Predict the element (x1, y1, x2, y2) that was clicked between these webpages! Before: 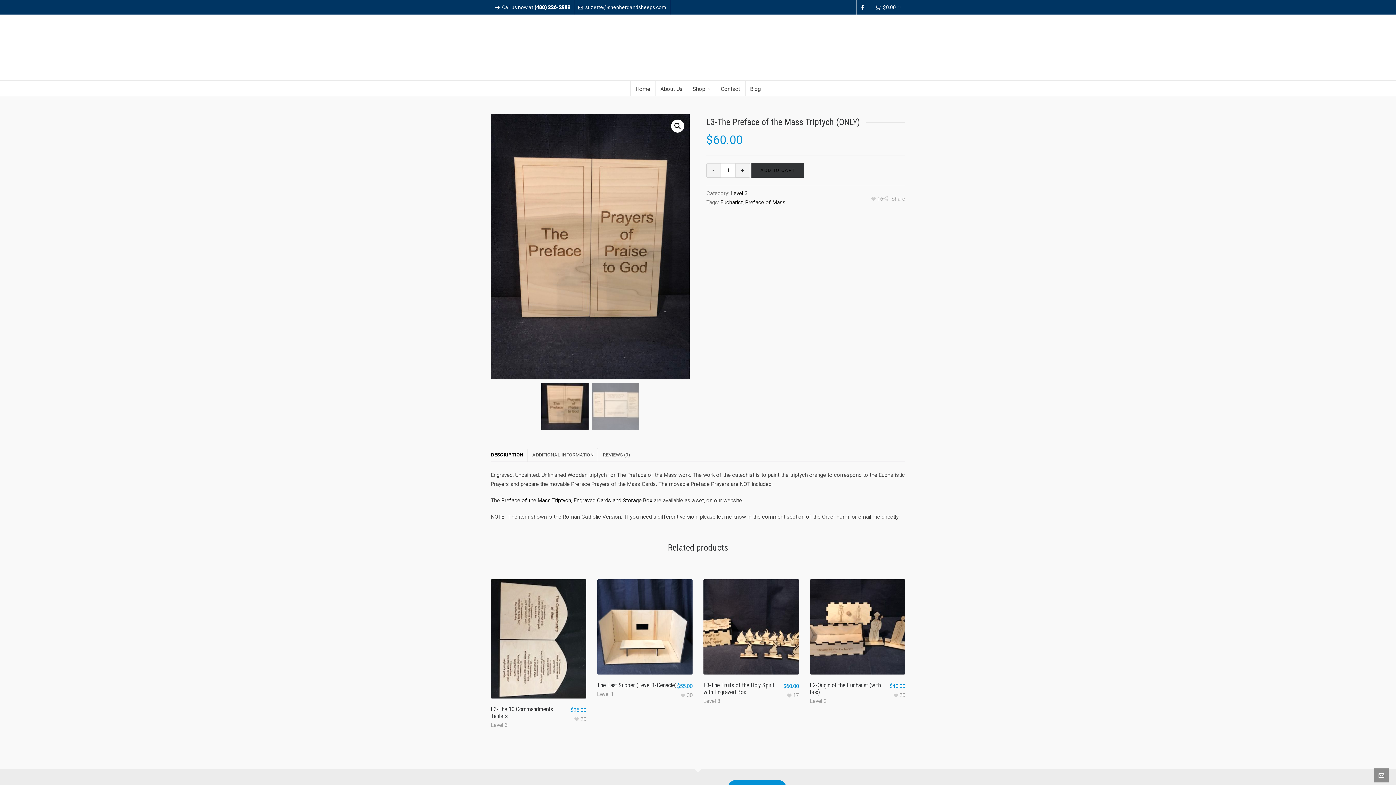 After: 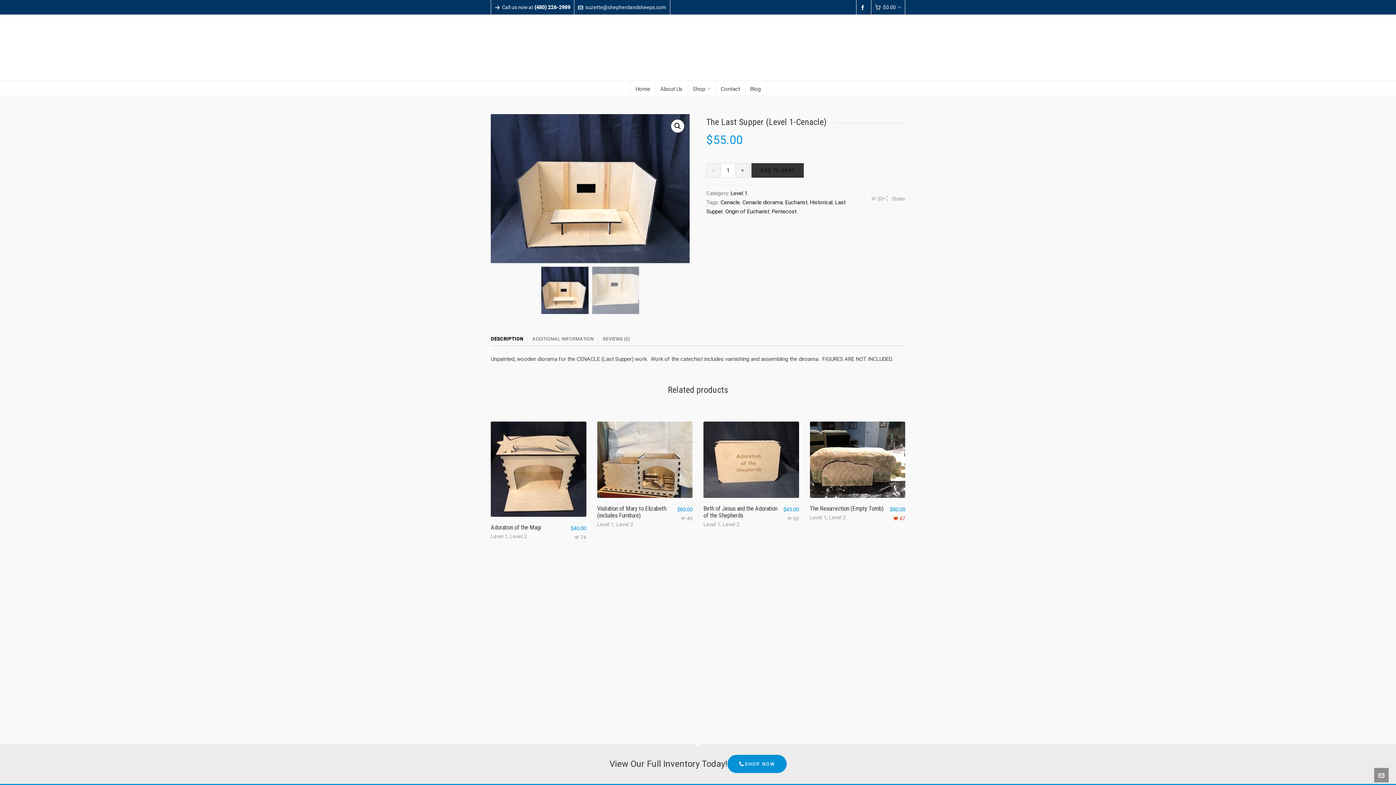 Action: bbox: (597, 579, 692, 675)